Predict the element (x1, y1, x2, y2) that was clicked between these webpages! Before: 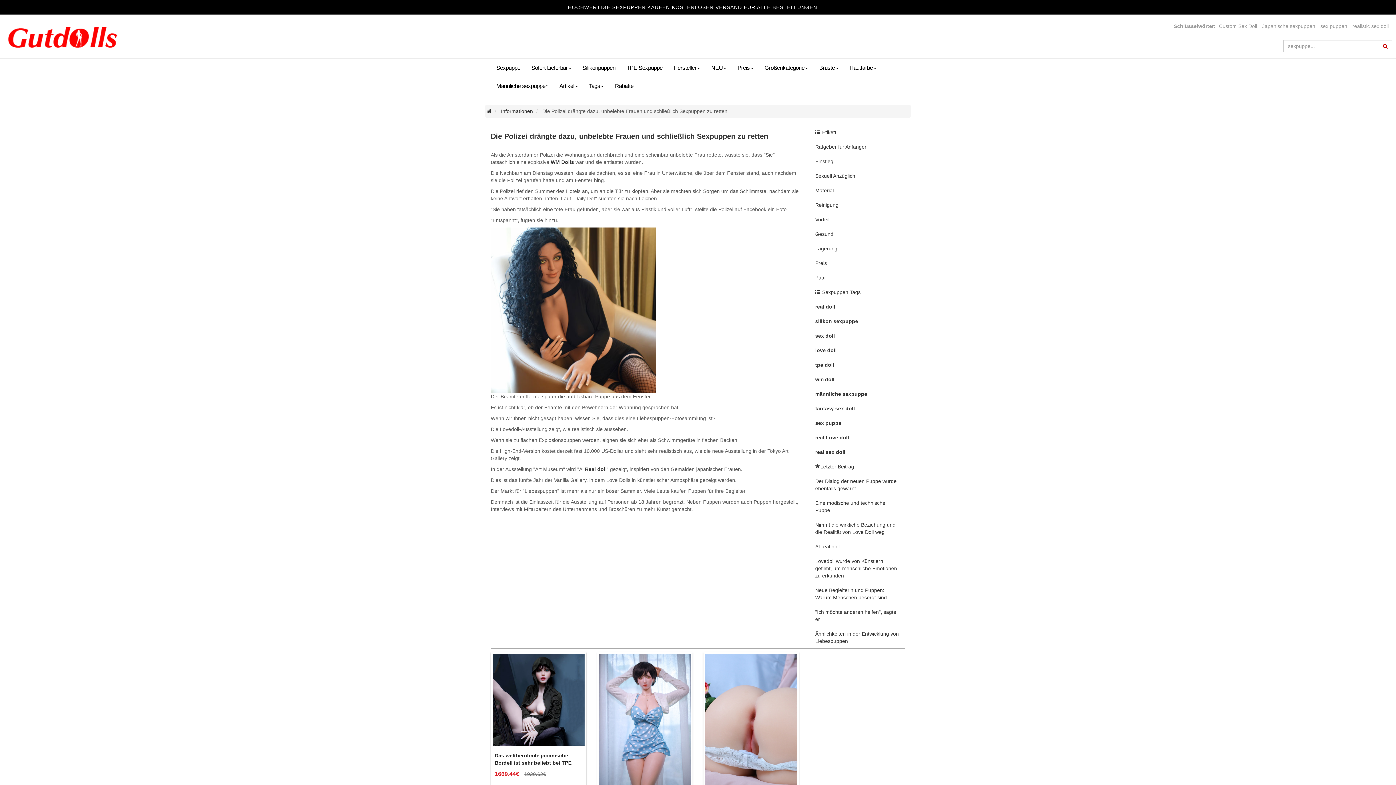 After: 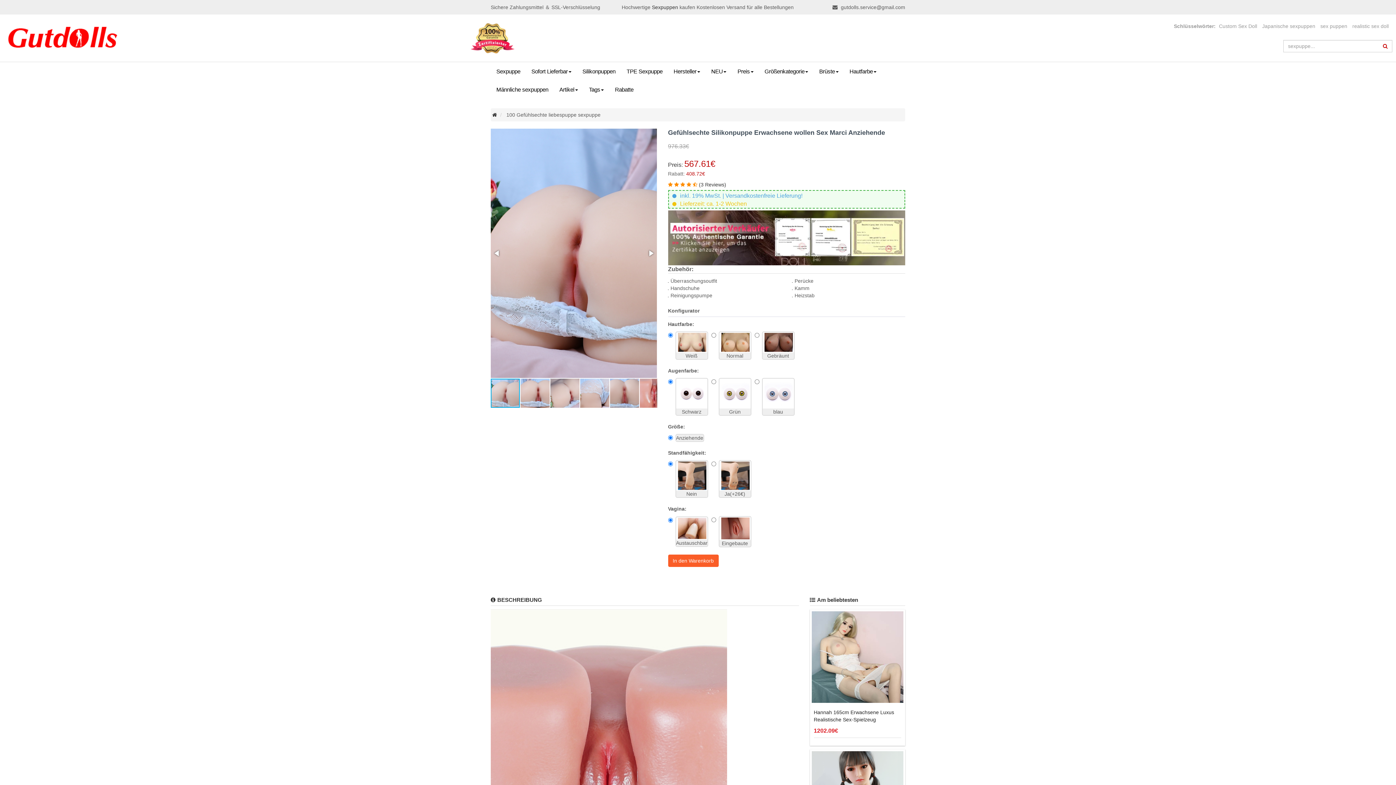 Action: bbox: (705, 654, 797, 792)